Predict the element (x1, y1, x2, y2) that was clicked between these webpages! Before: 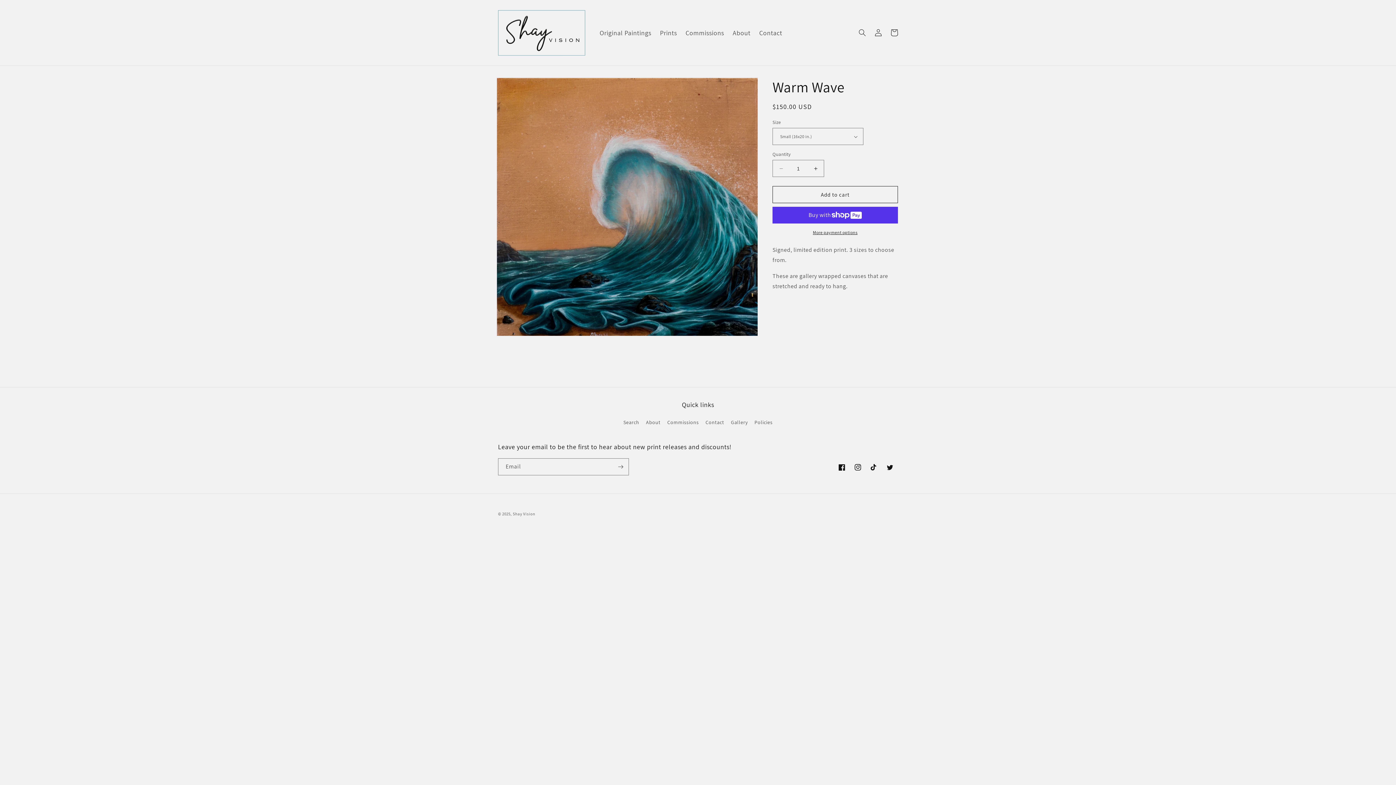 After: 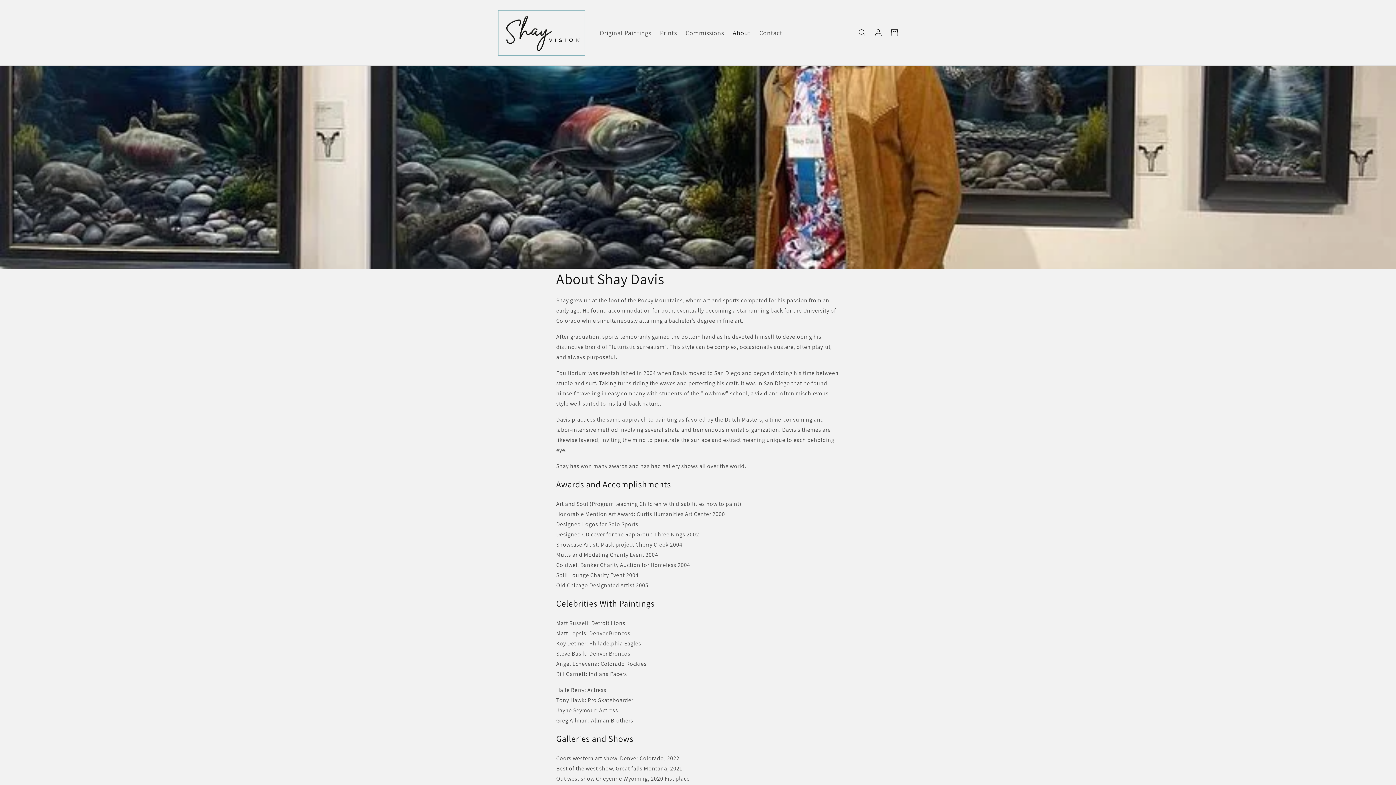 Action: label: About bbox: (646, 416, 660, 429)